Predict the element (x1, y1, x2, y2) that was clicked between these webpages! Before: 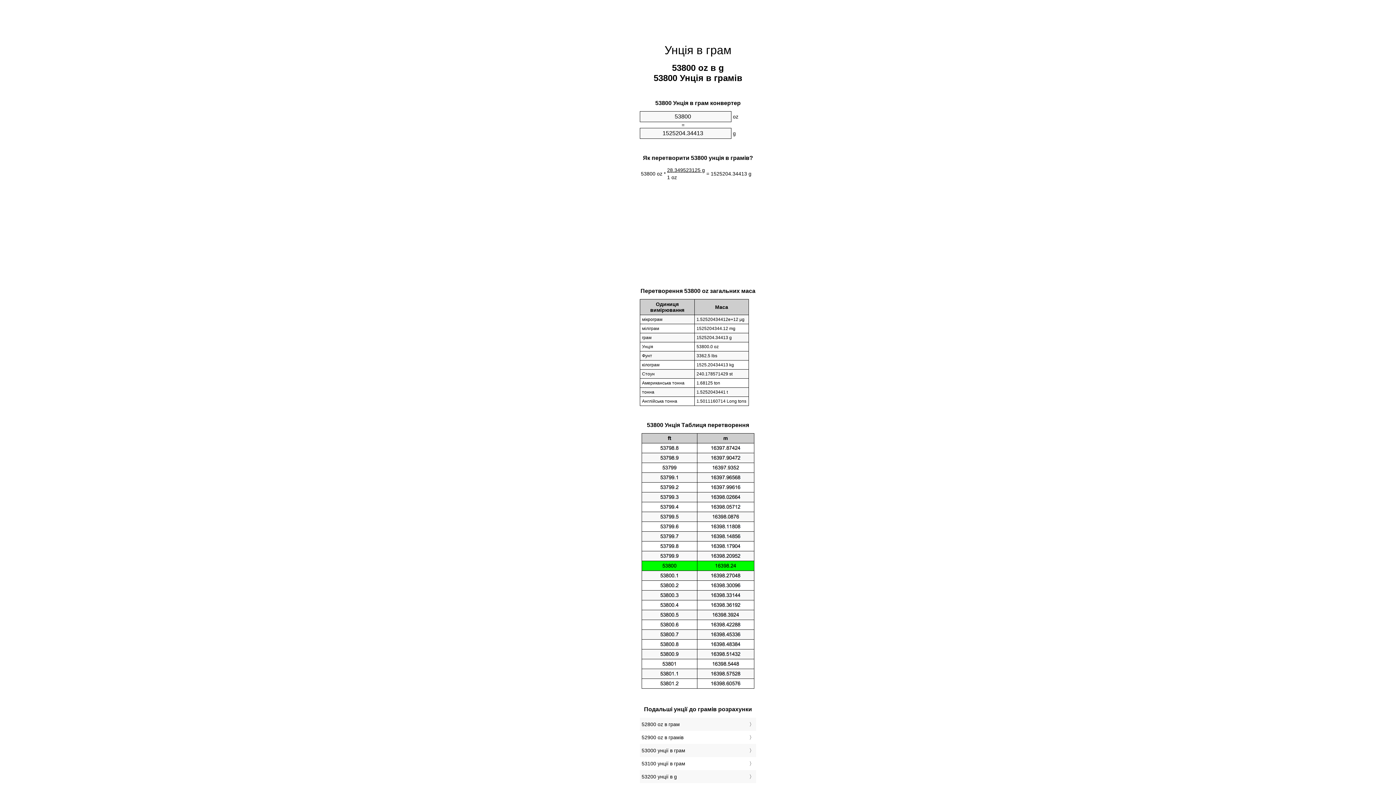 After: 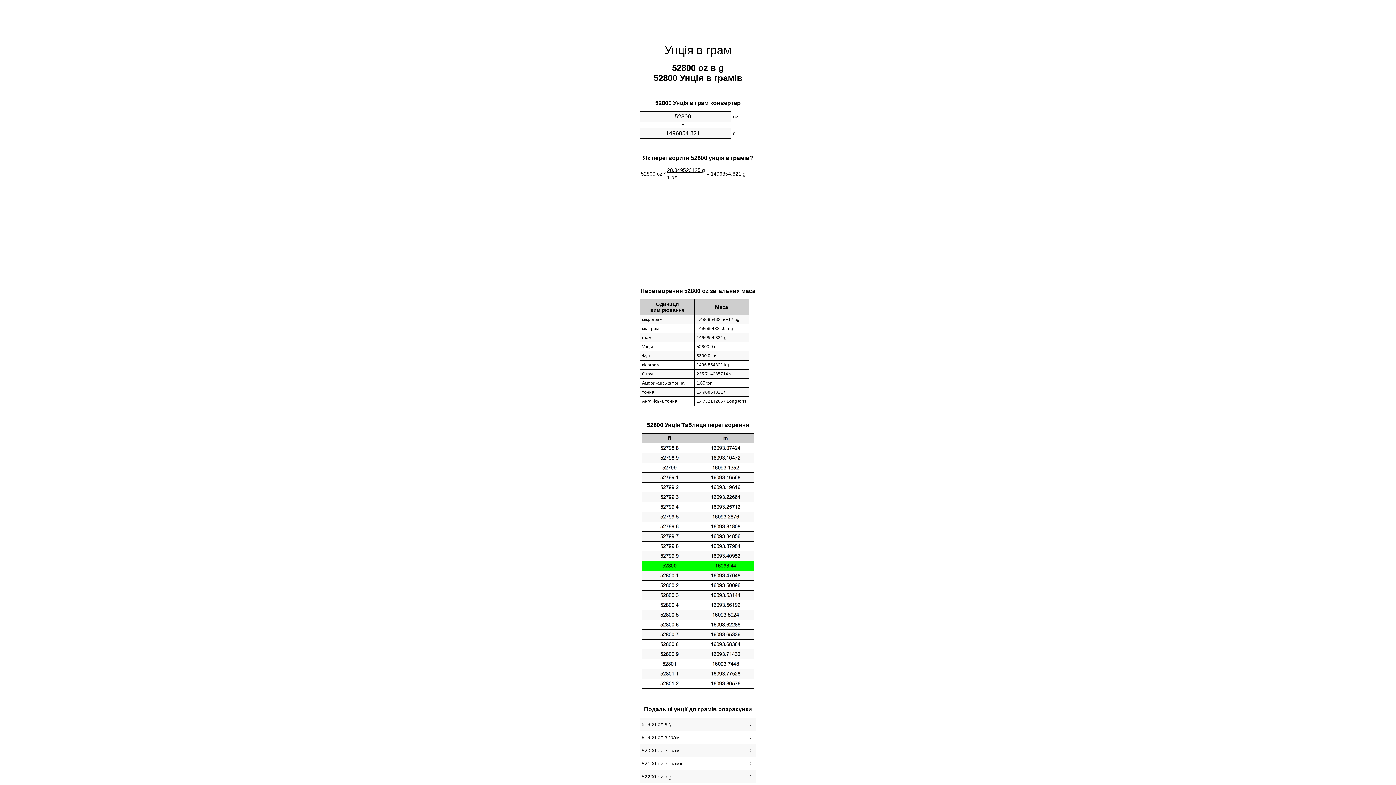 Action: label: 52800 oz в грам bbox: (641, 720, 754, 729)